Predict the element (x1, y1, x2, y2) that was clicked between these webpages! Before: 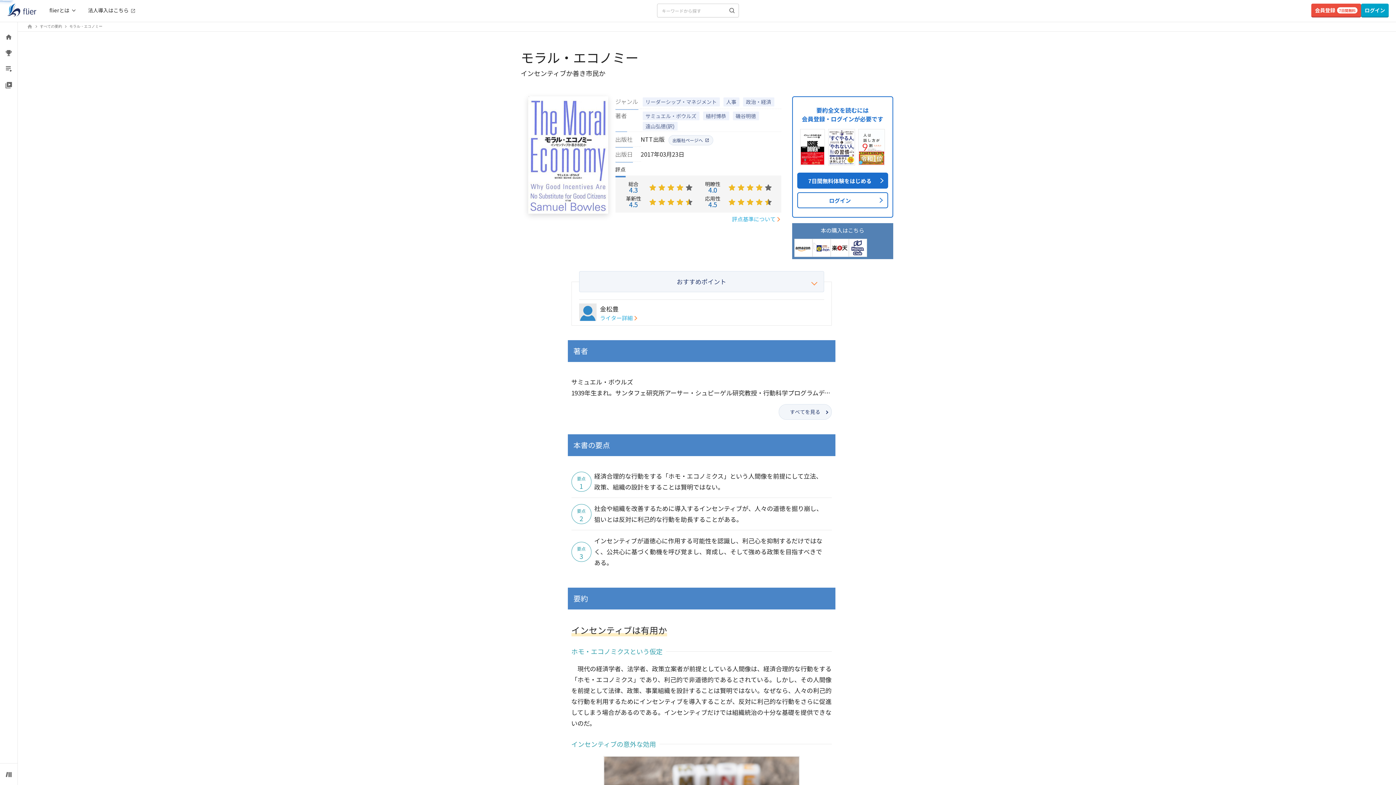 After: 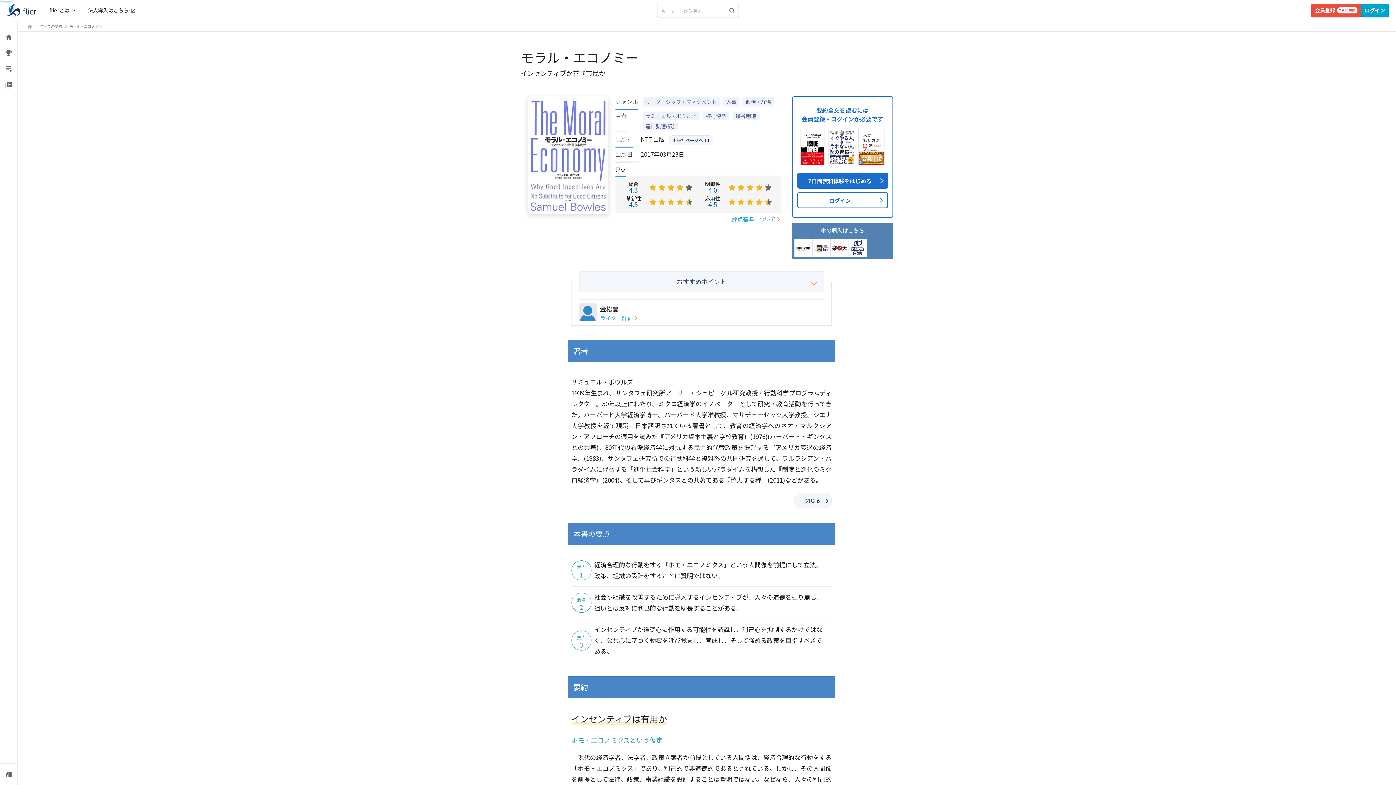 Action: bbox: (778, 404, 831, 420) label: すべてを見る